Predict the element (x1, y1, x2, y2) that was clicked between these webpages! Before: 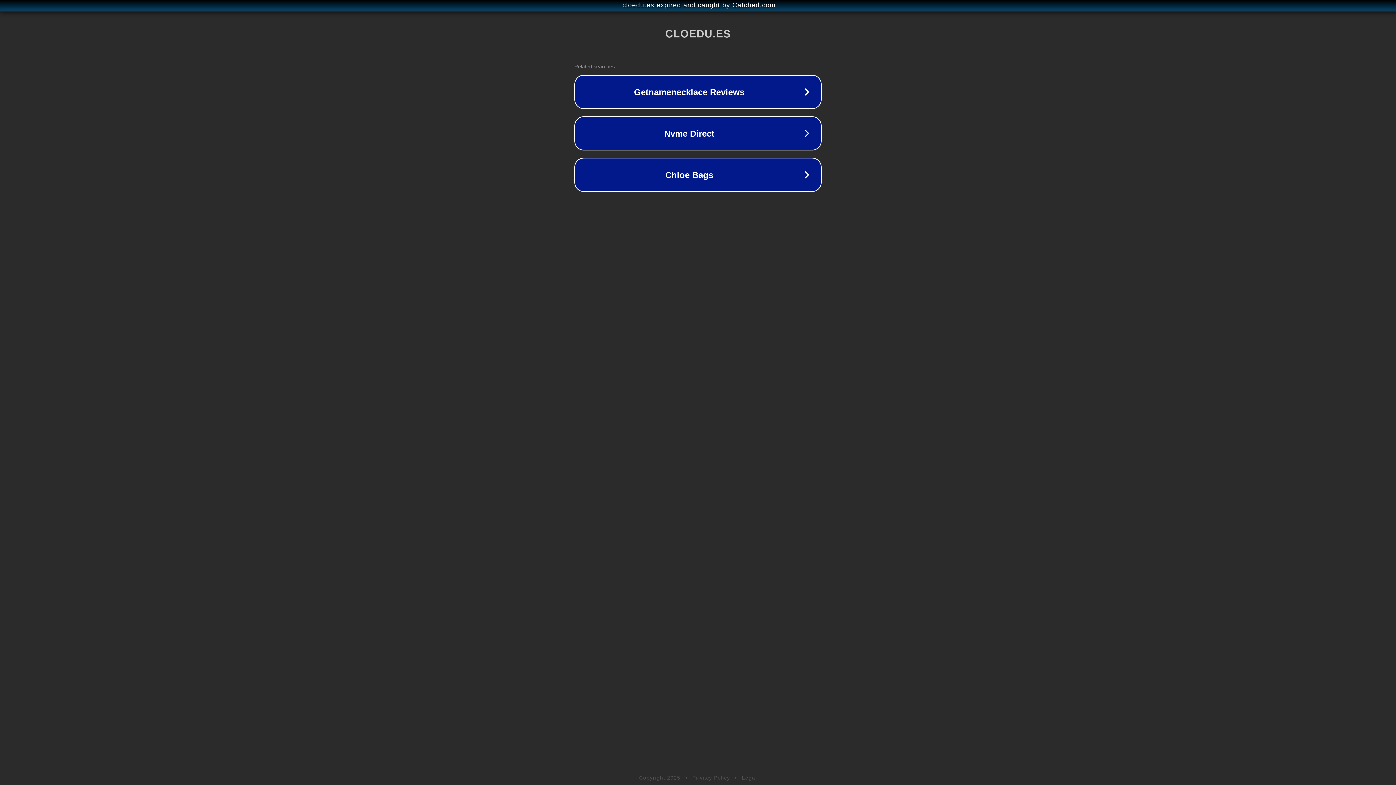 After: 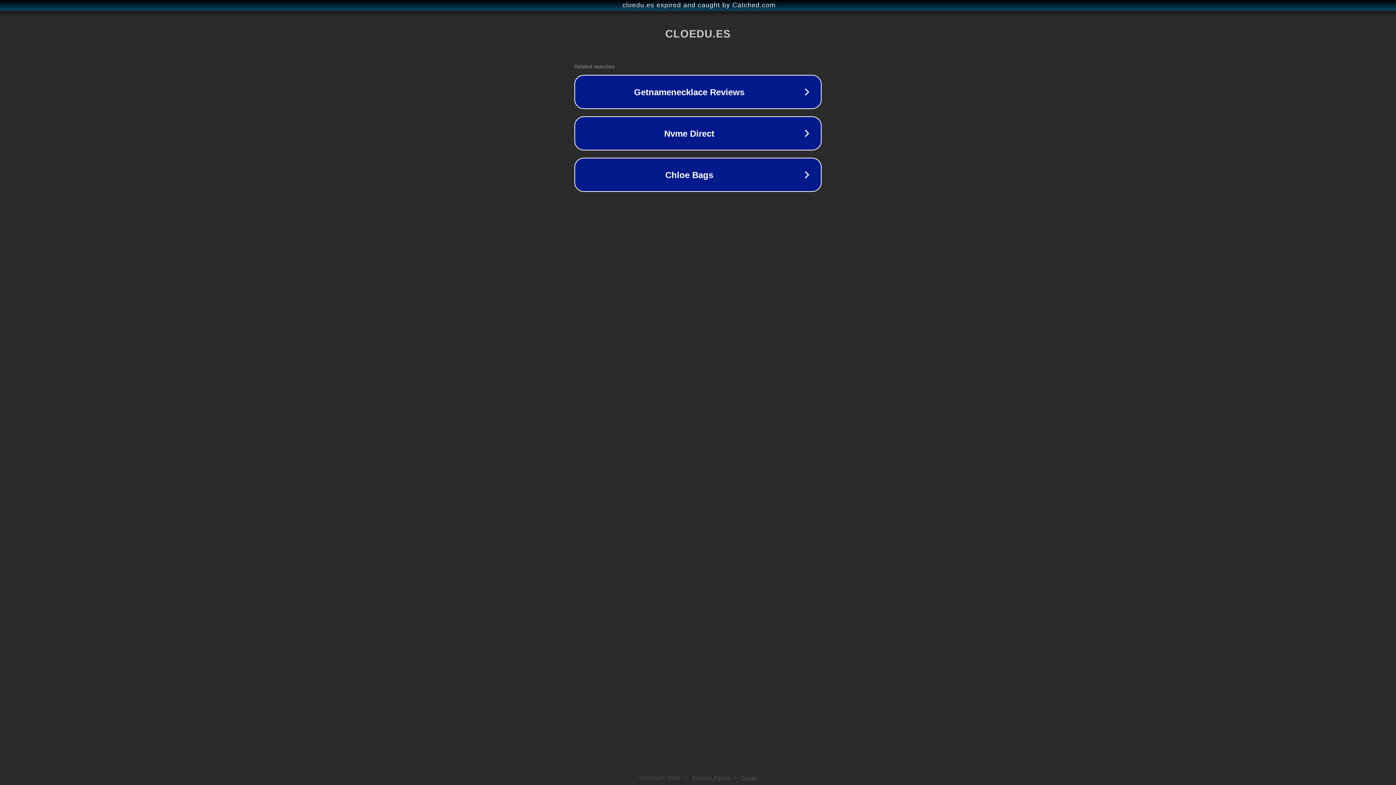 Action: bbox: (742, 775, 757, 781) label: Legal